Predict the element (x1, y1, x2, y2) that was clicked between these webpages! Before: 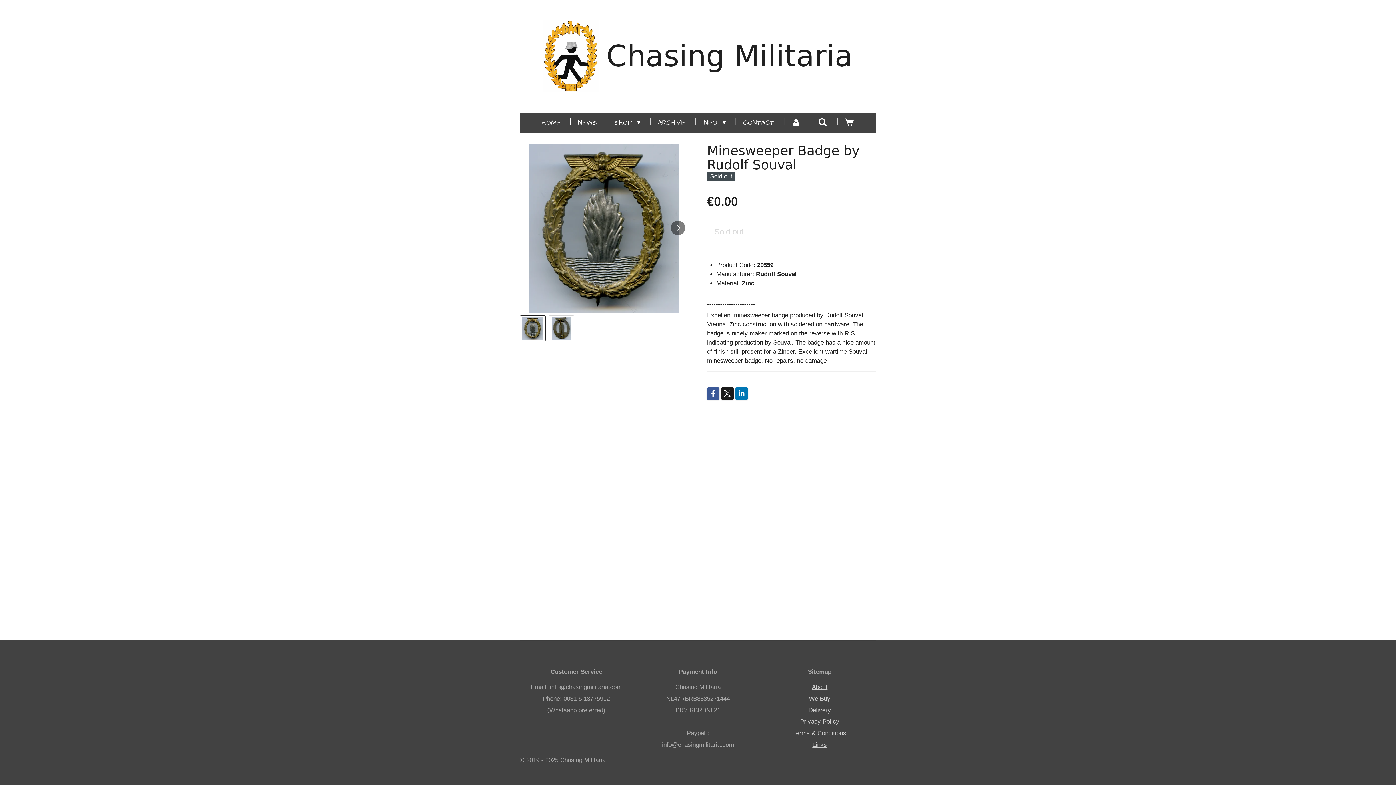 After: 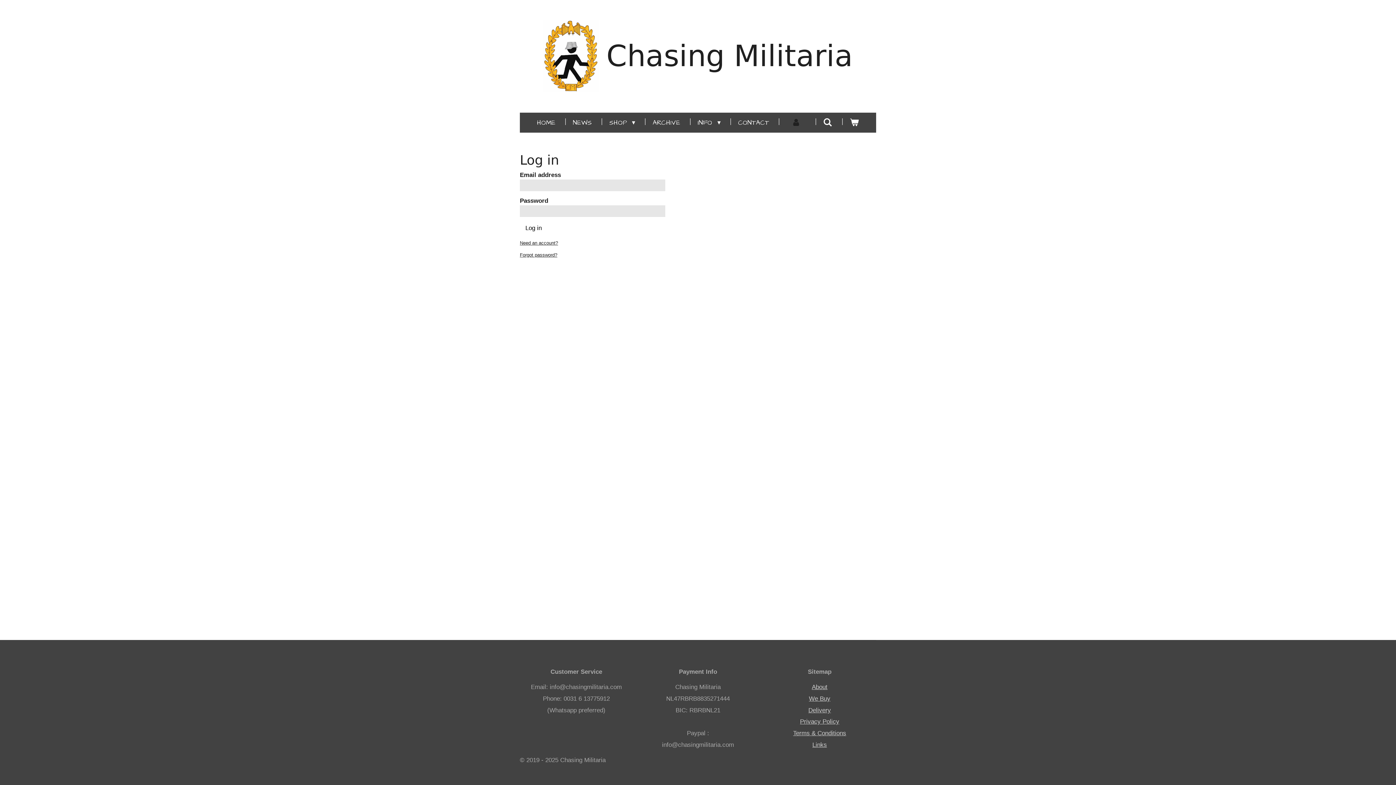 Action: bbox: (786, 115, 806, 129)